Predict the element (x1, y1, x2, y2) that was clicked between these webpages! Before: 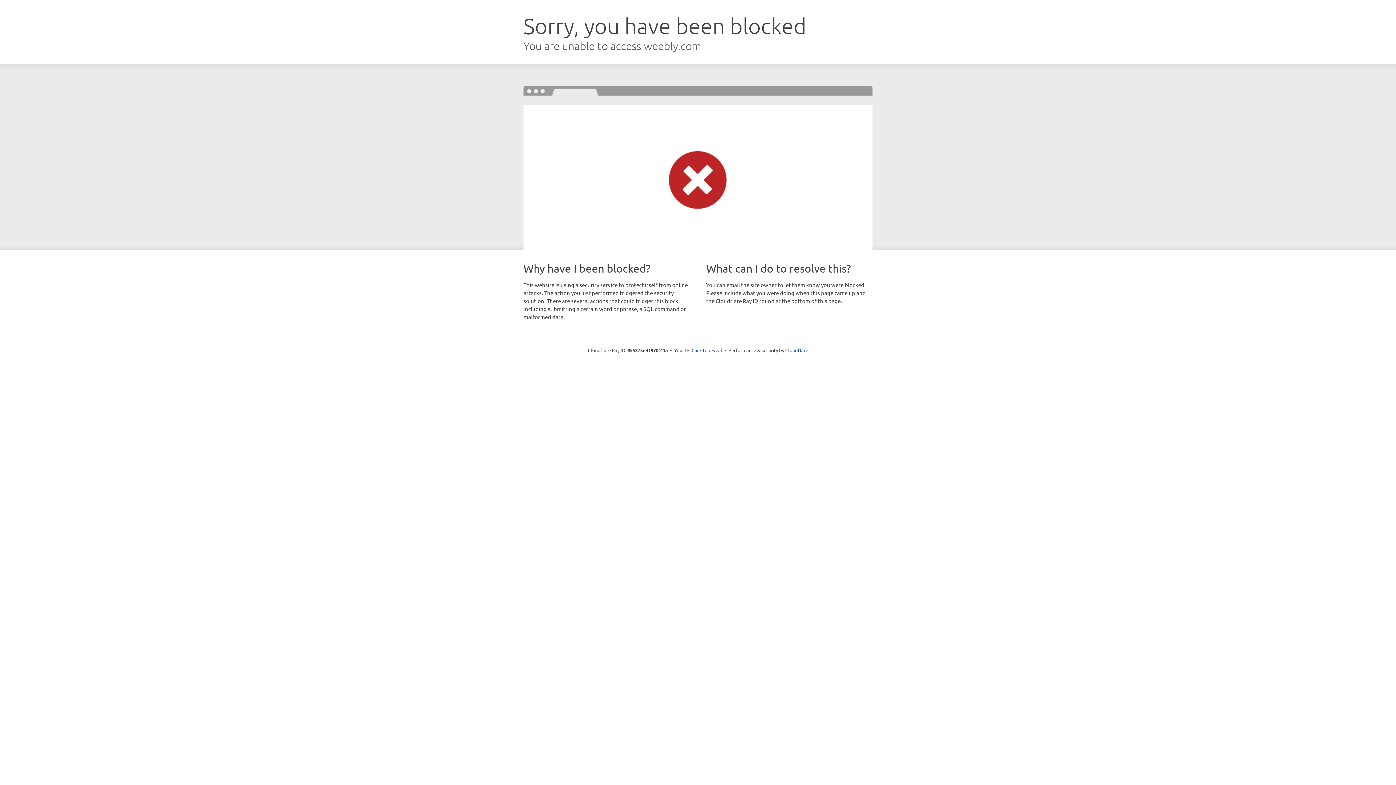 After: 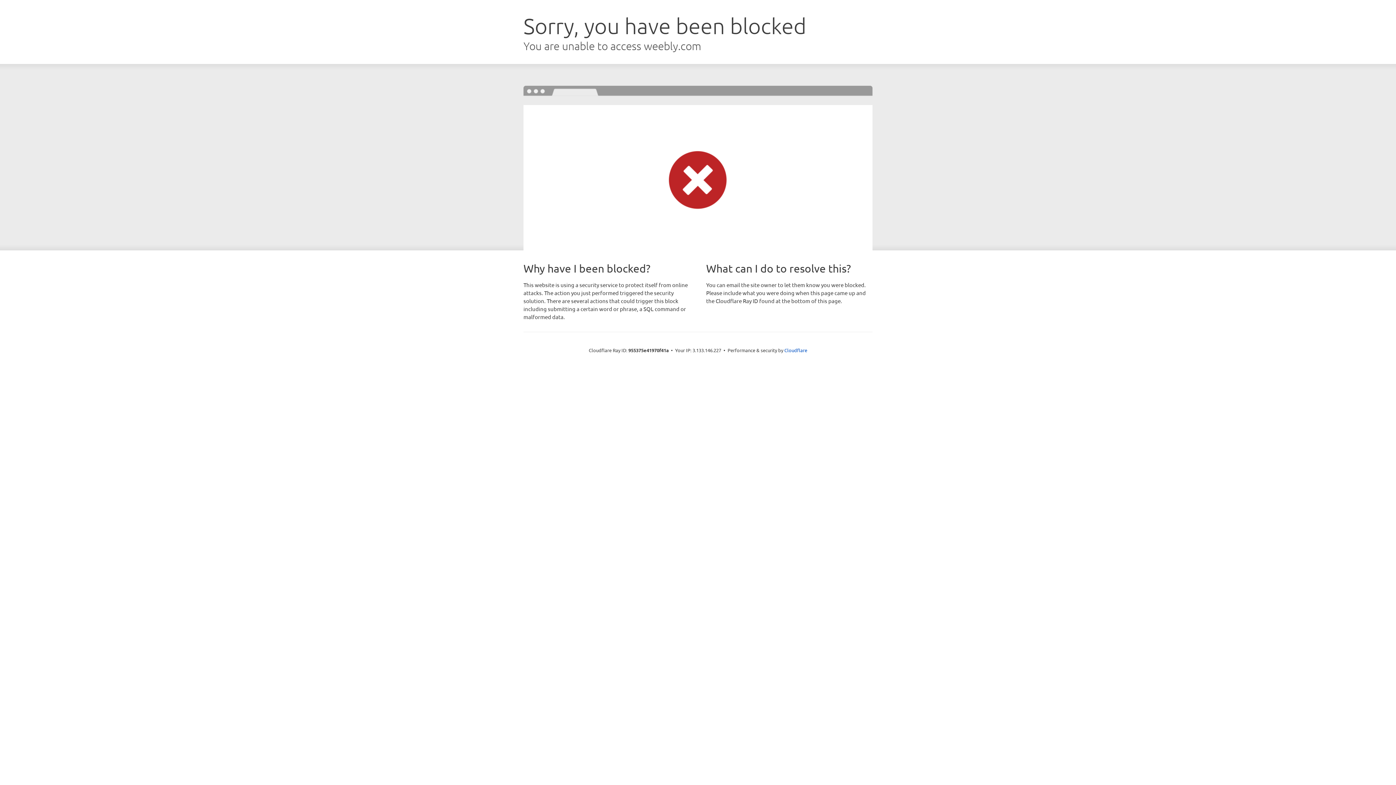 Action: label: Click to reveal bbox: (691, 346, 722, 353)